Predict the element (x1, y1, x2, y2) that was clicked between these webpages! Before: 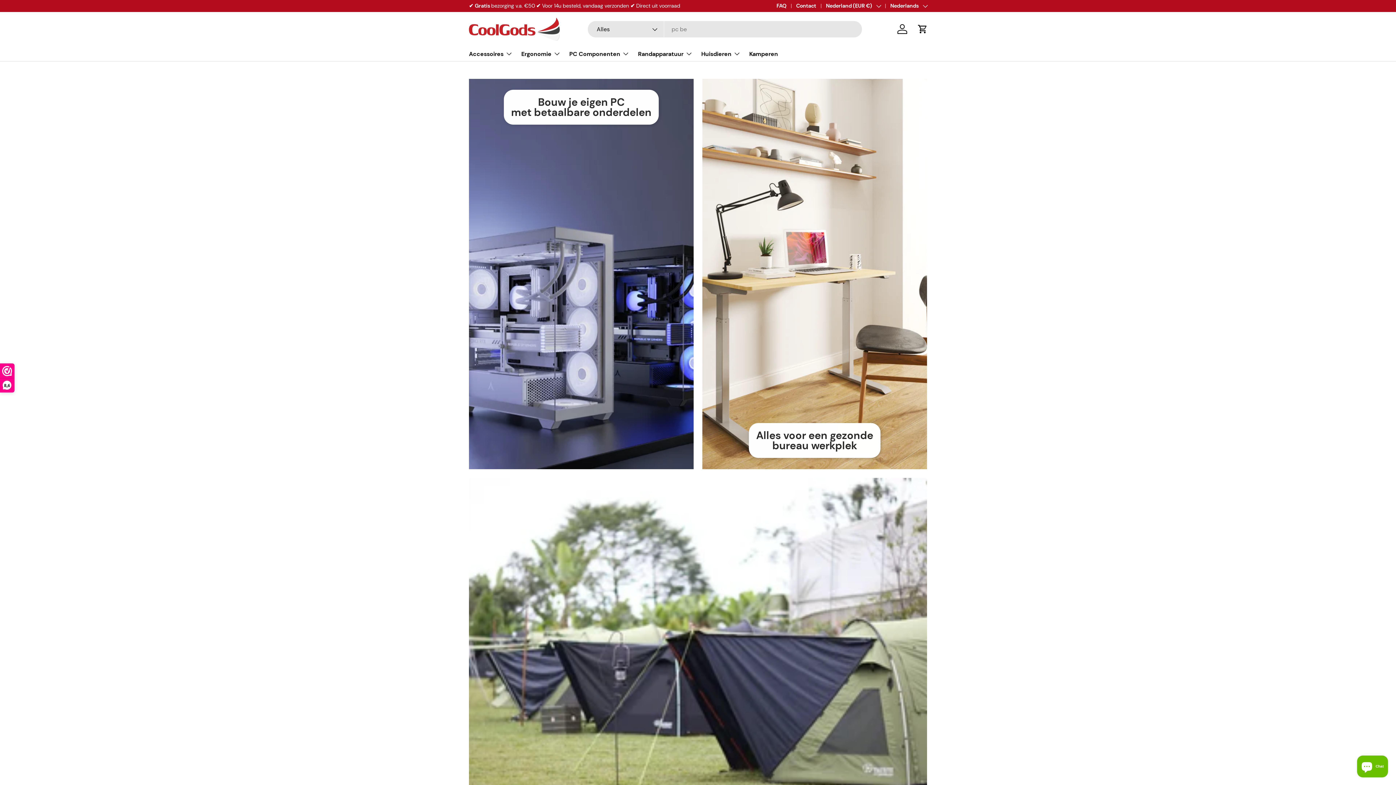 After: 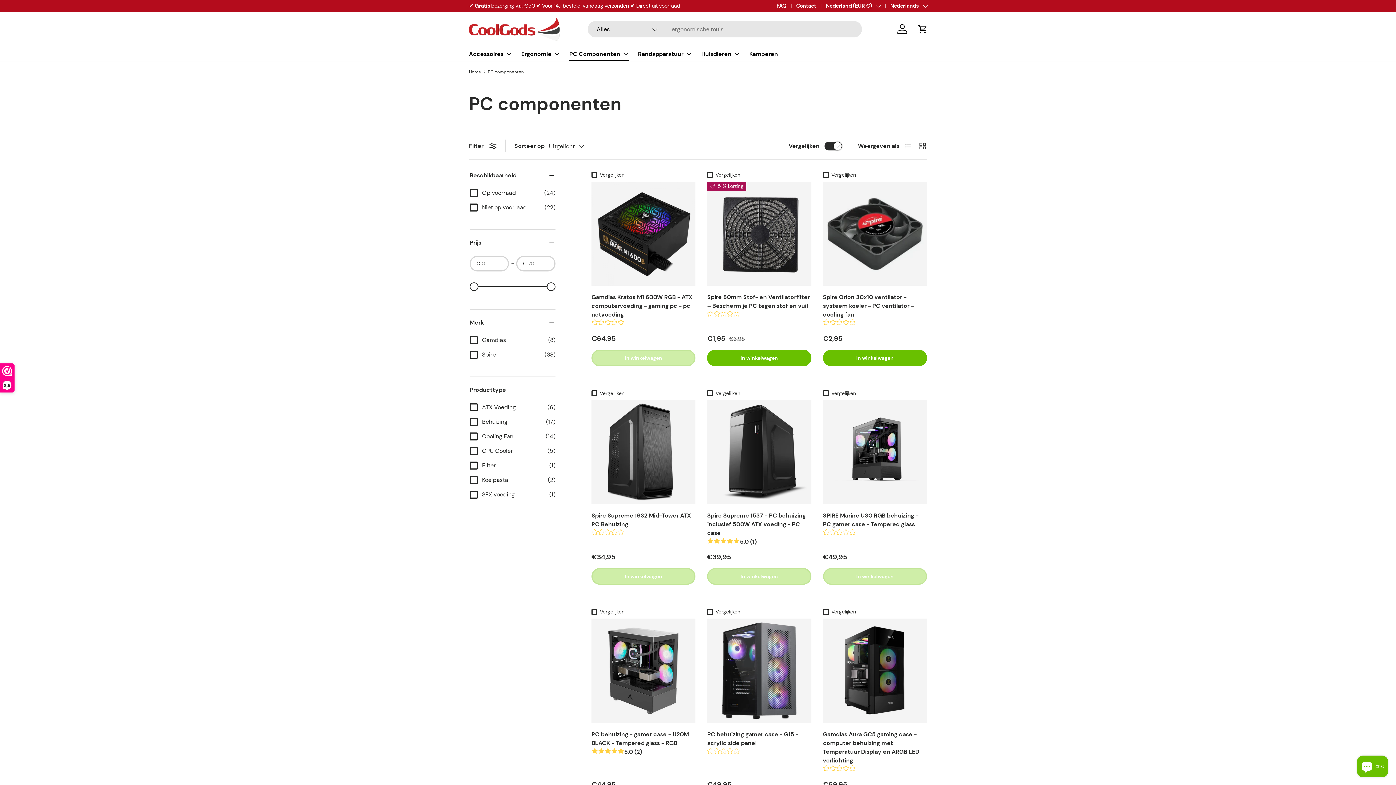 Action: bbox: (569, 46, 629, 60) label: PC Componenten